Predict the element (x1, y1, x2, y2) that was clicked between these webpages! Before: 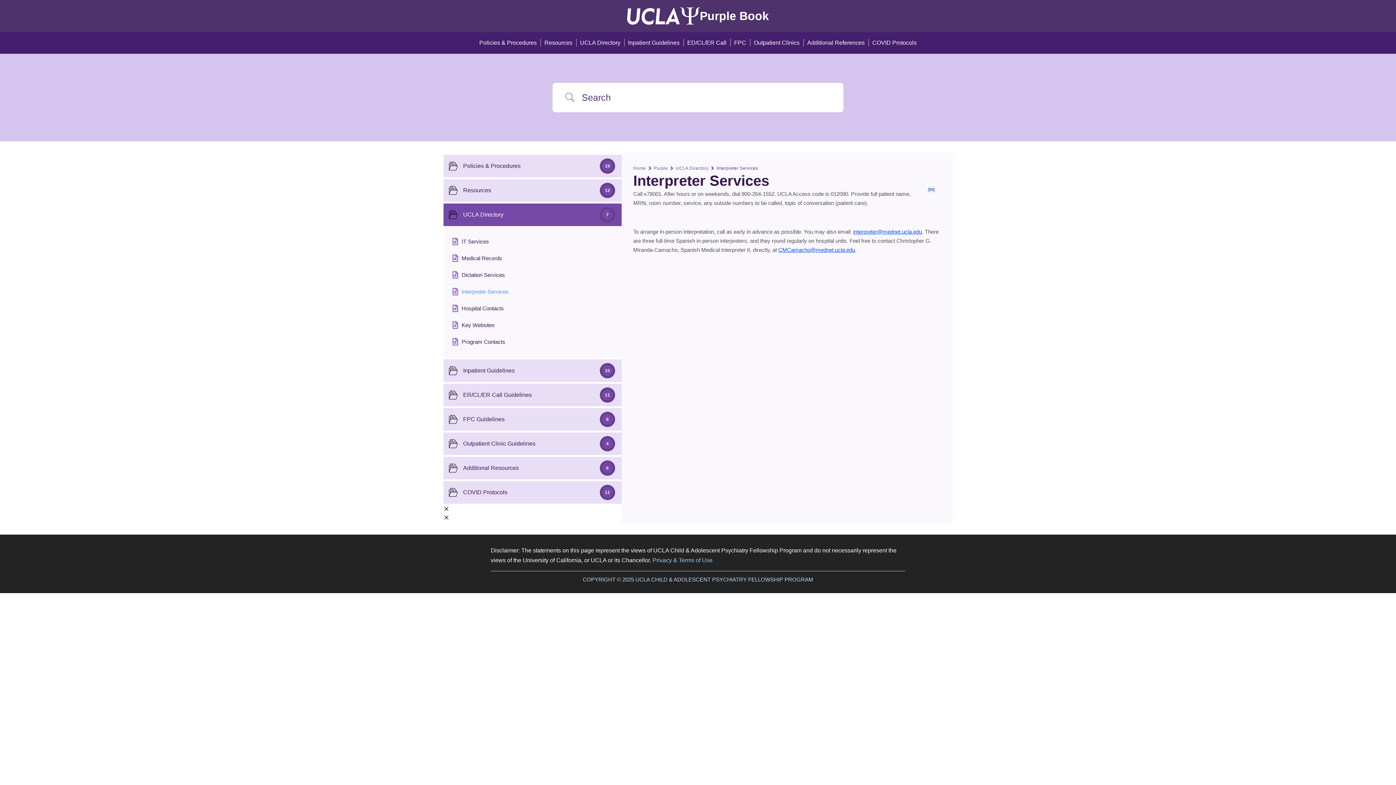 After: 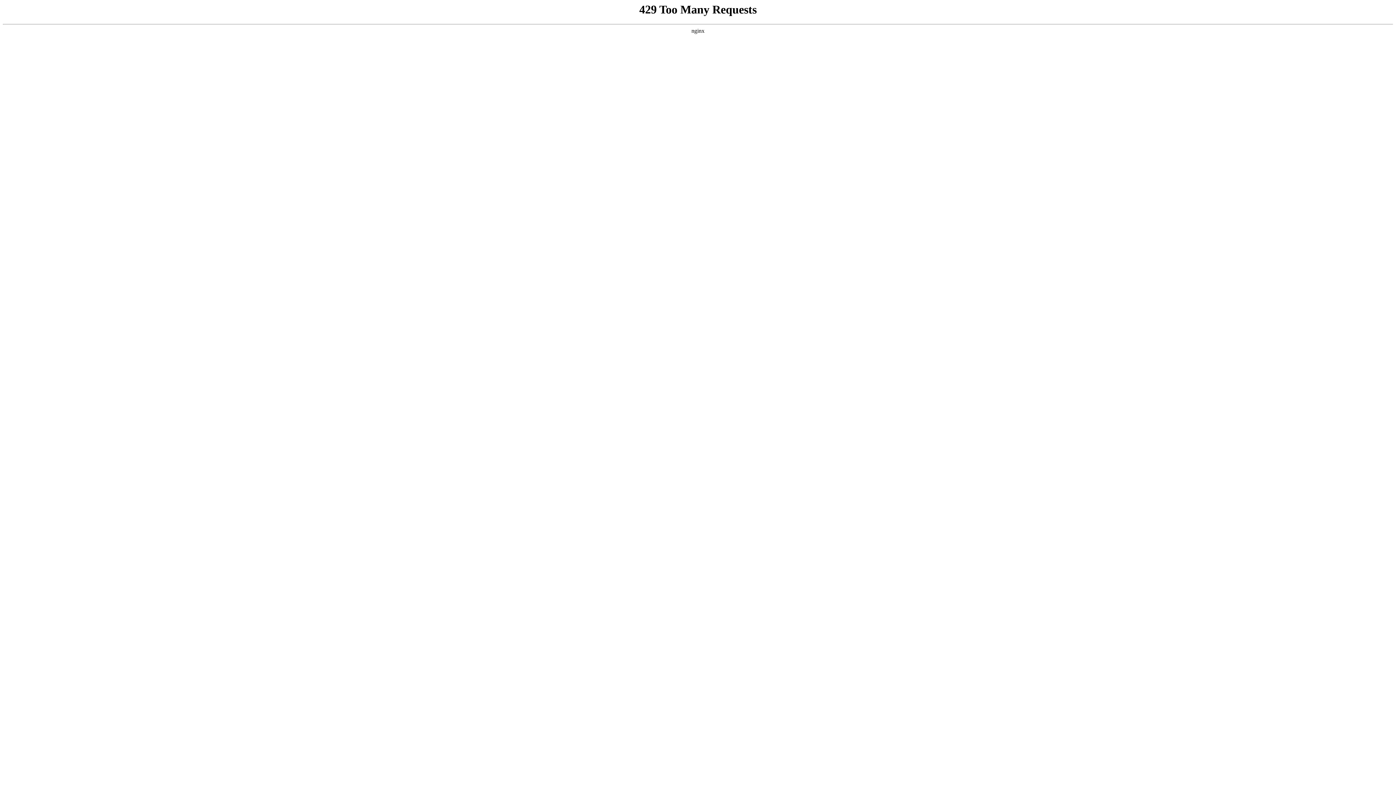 Action: label: Key Websites bbox: (461, 320, 494, 329)